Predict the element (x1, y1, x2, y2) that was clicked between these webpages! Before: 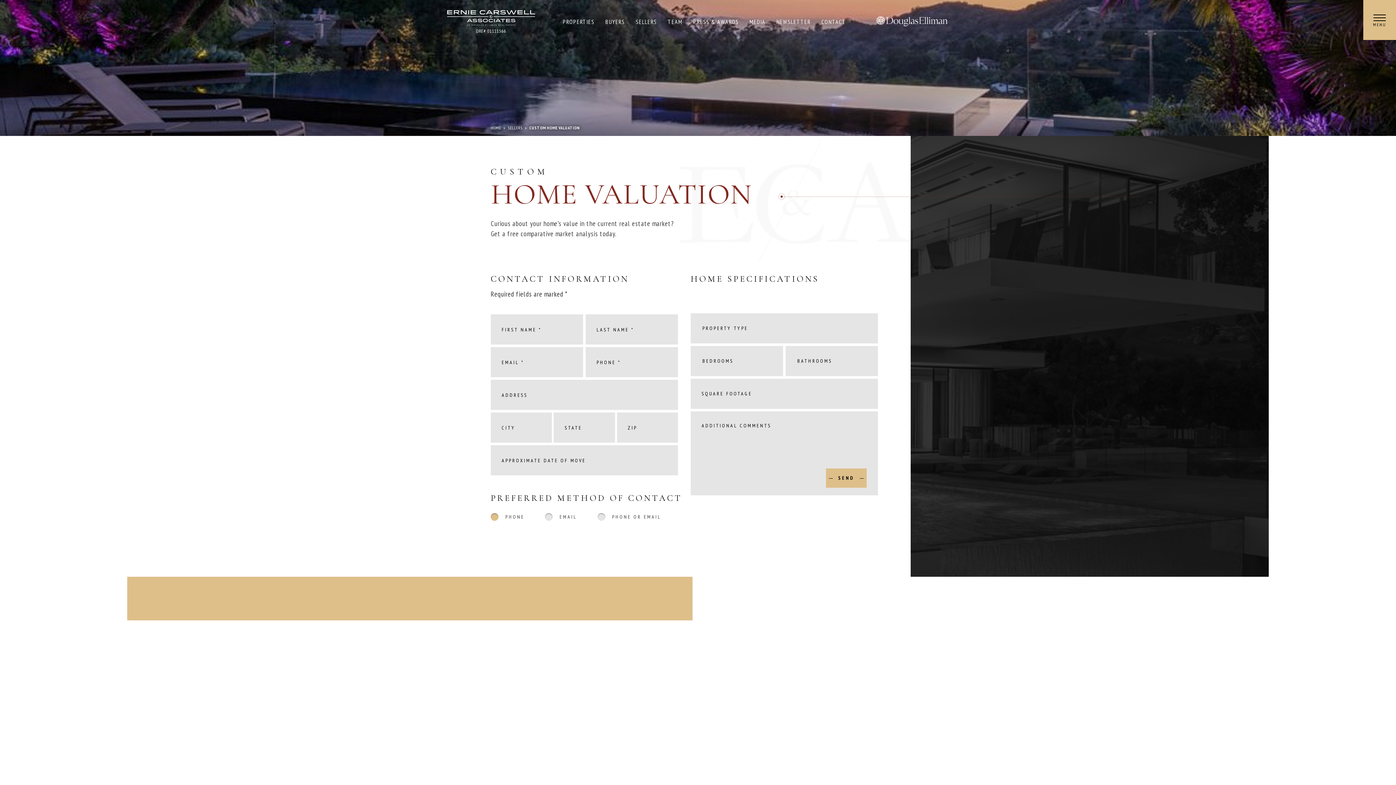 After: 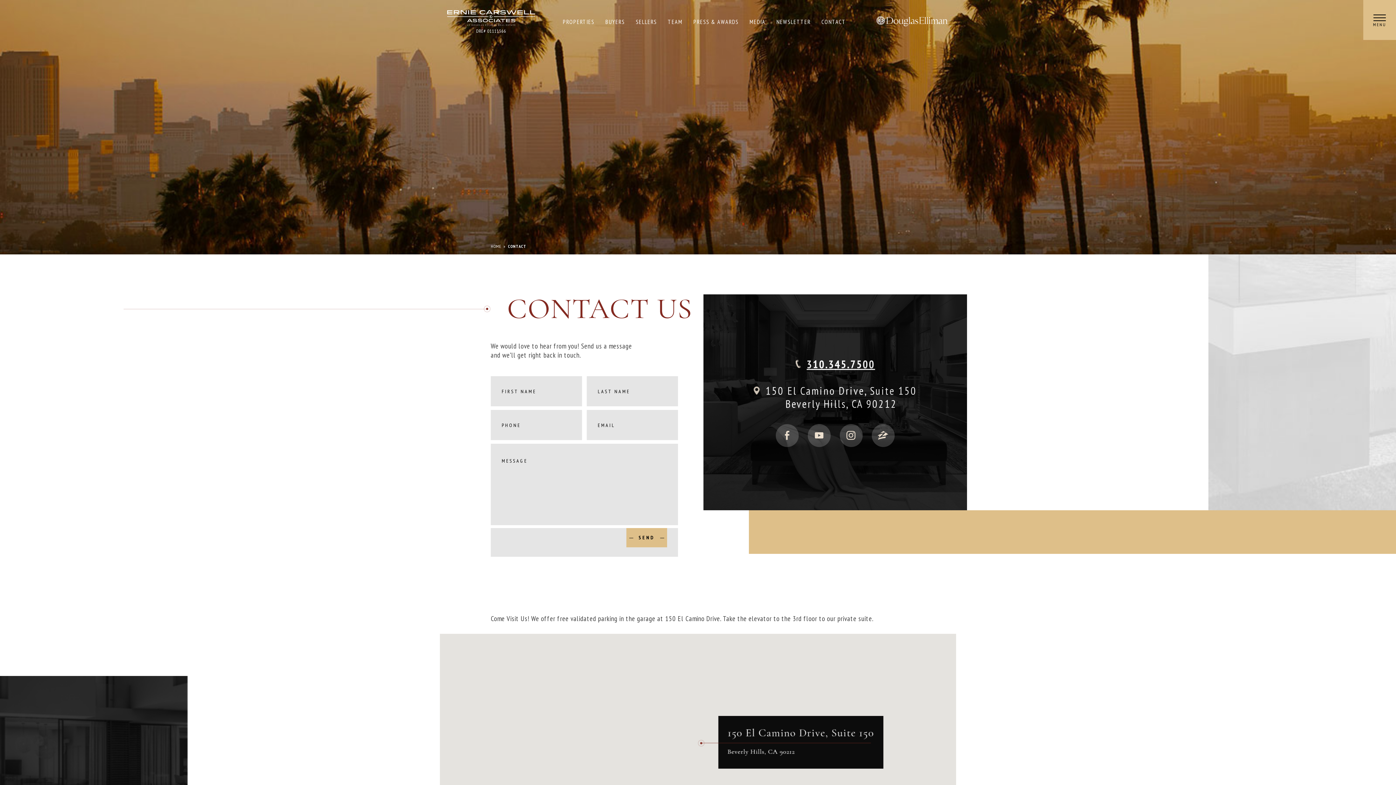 Action: label: CONTACT bbox: (821, 15, 846, 27)